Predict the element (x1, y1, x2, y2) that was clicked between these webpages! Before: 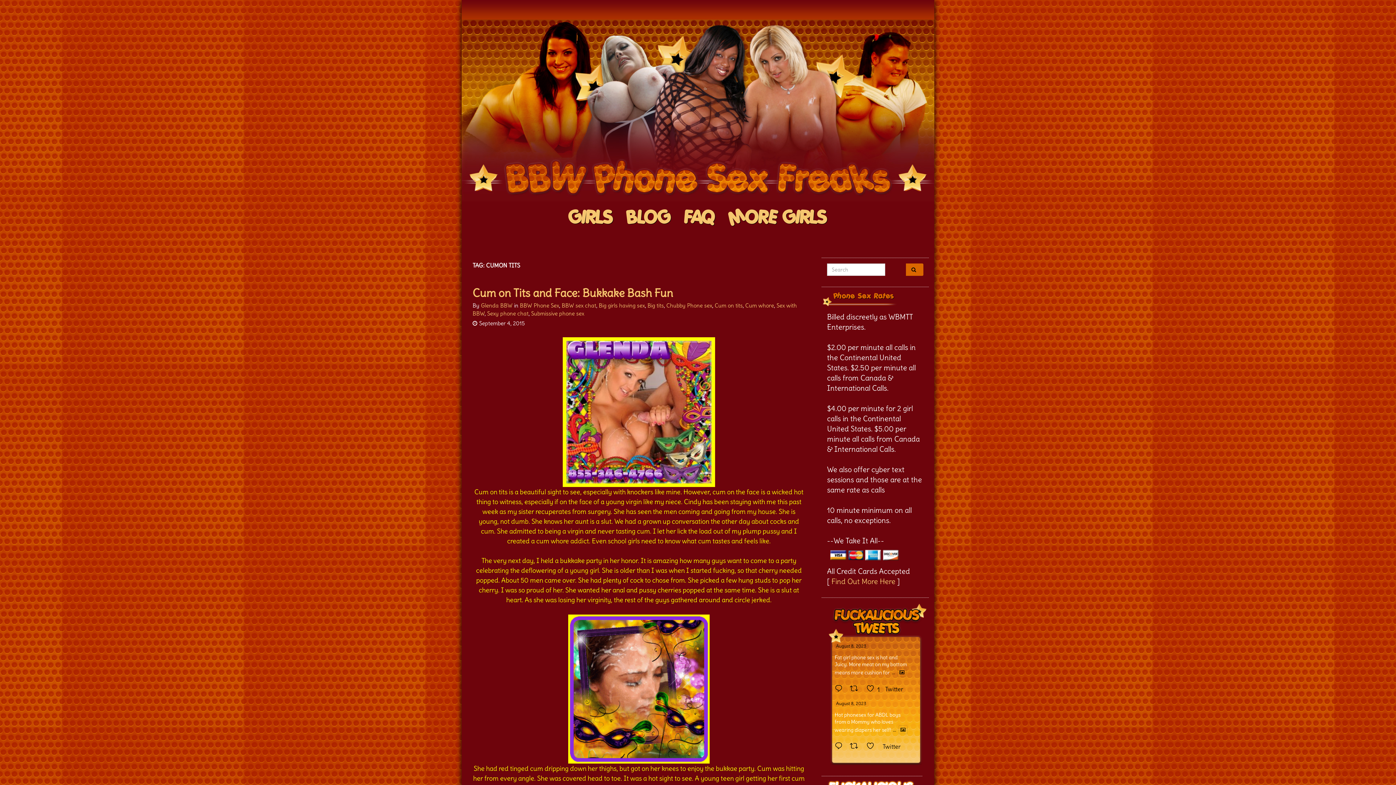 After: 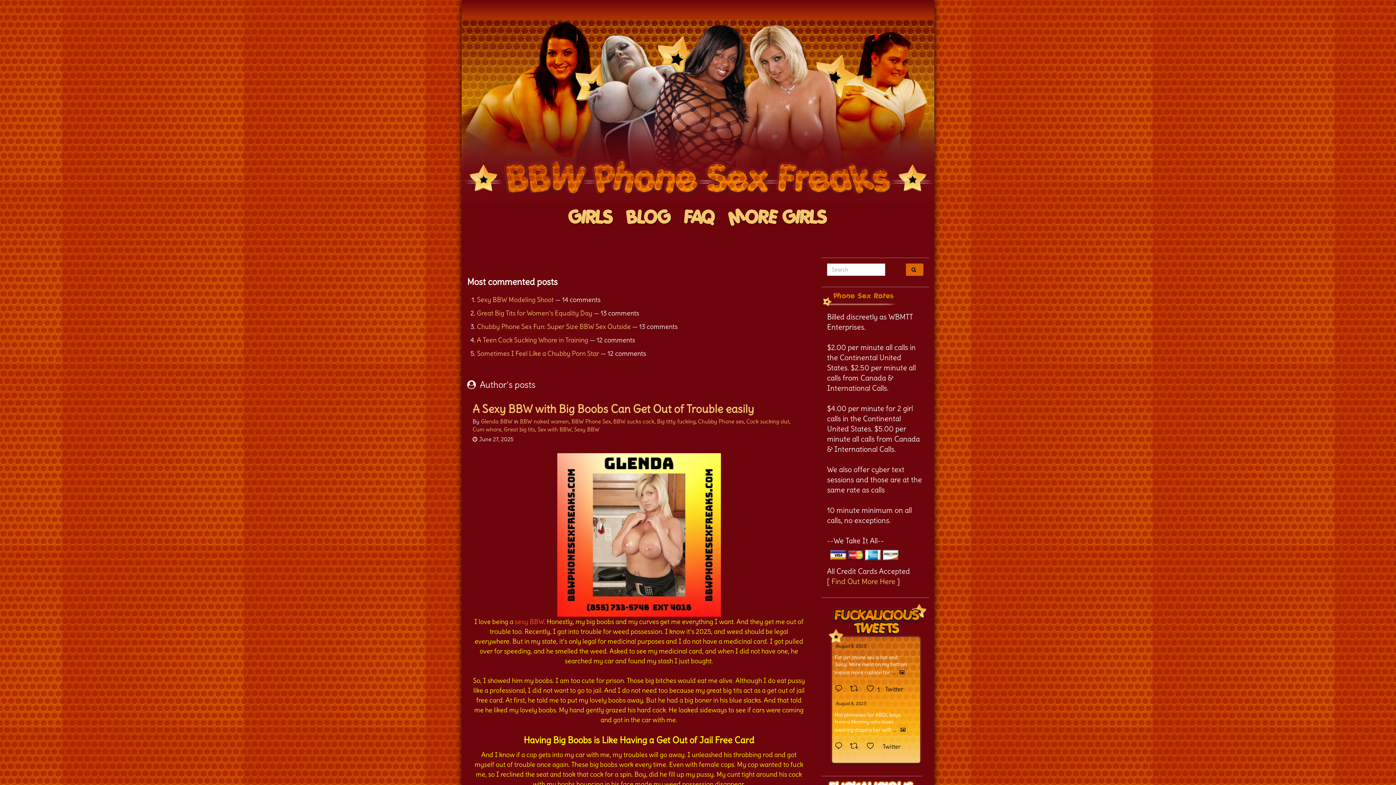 Action: label: Glenda BBW bbox: (481, 302, 512, 309)